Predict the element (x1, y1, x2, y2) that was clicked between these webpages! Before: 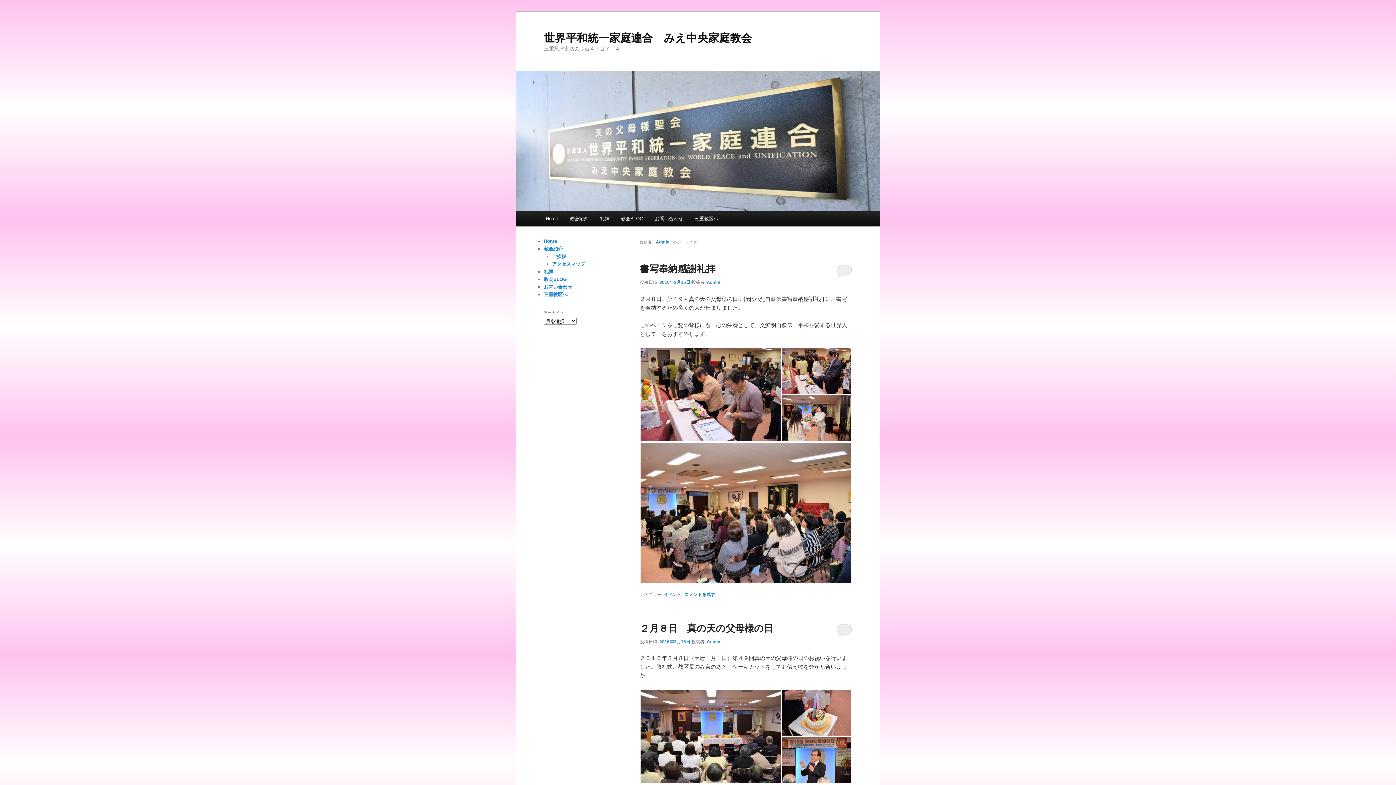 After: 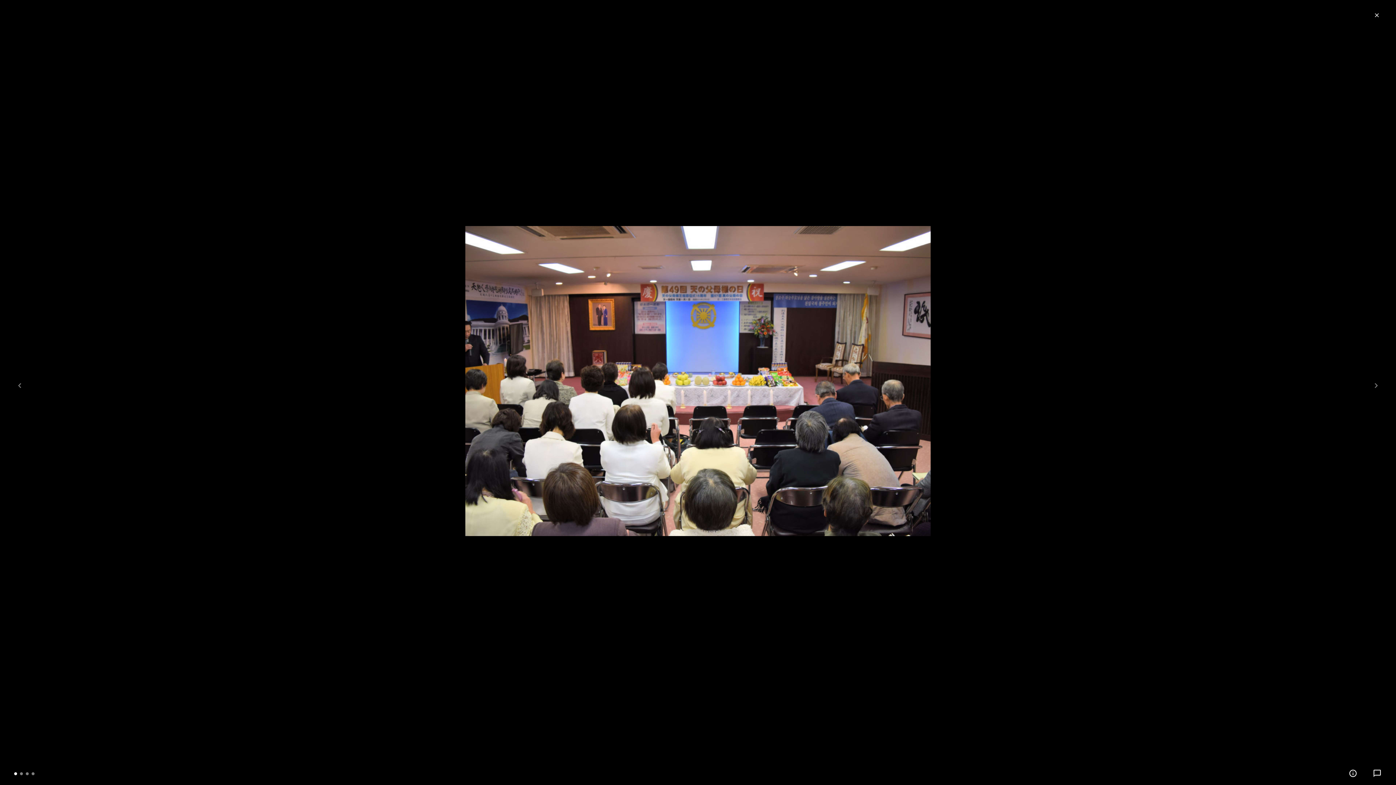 Action: bbox: (640, 733, 781, 739)